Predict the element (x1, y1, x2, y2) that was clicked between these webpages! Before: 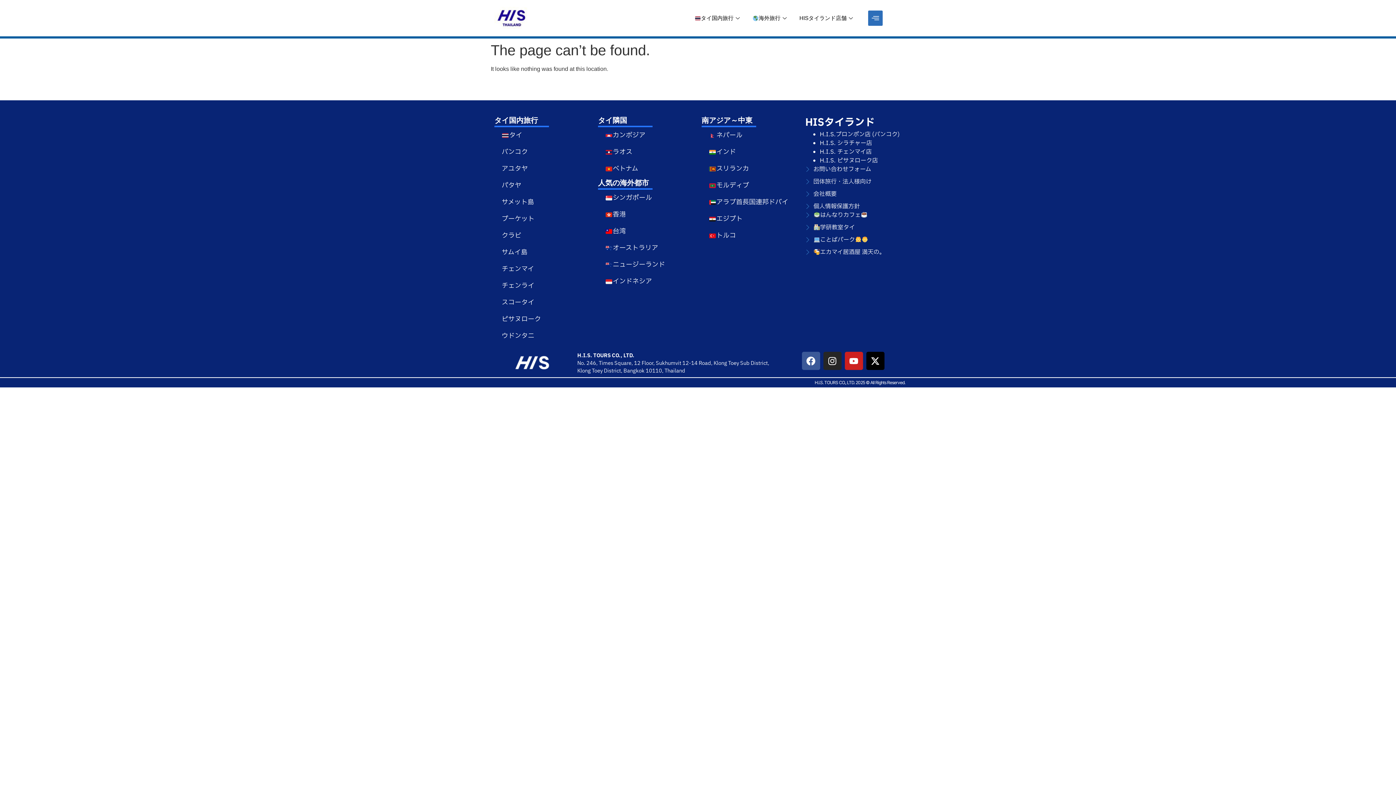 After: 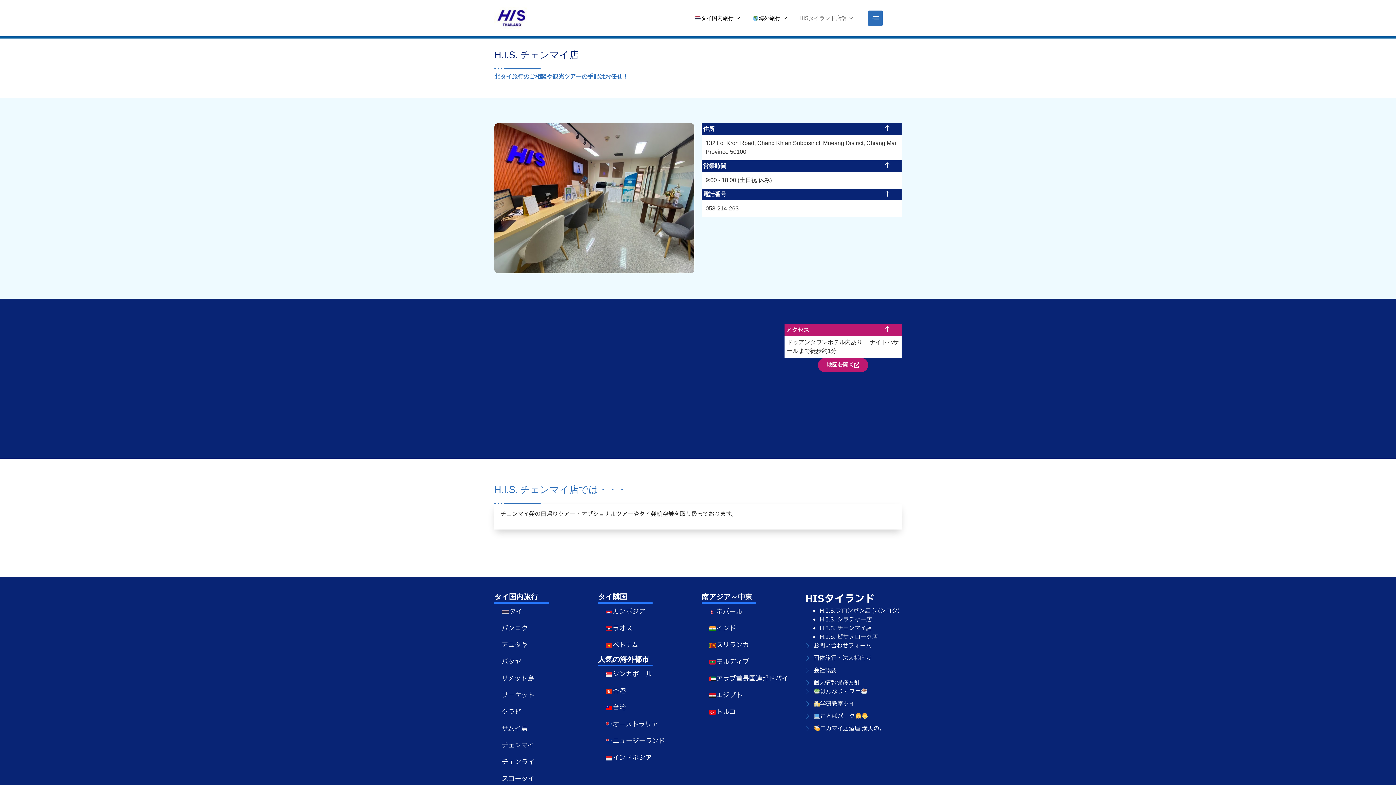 Action: label: H.I.S. チェンマイ店 bbox: (820, 147, 872, 156)